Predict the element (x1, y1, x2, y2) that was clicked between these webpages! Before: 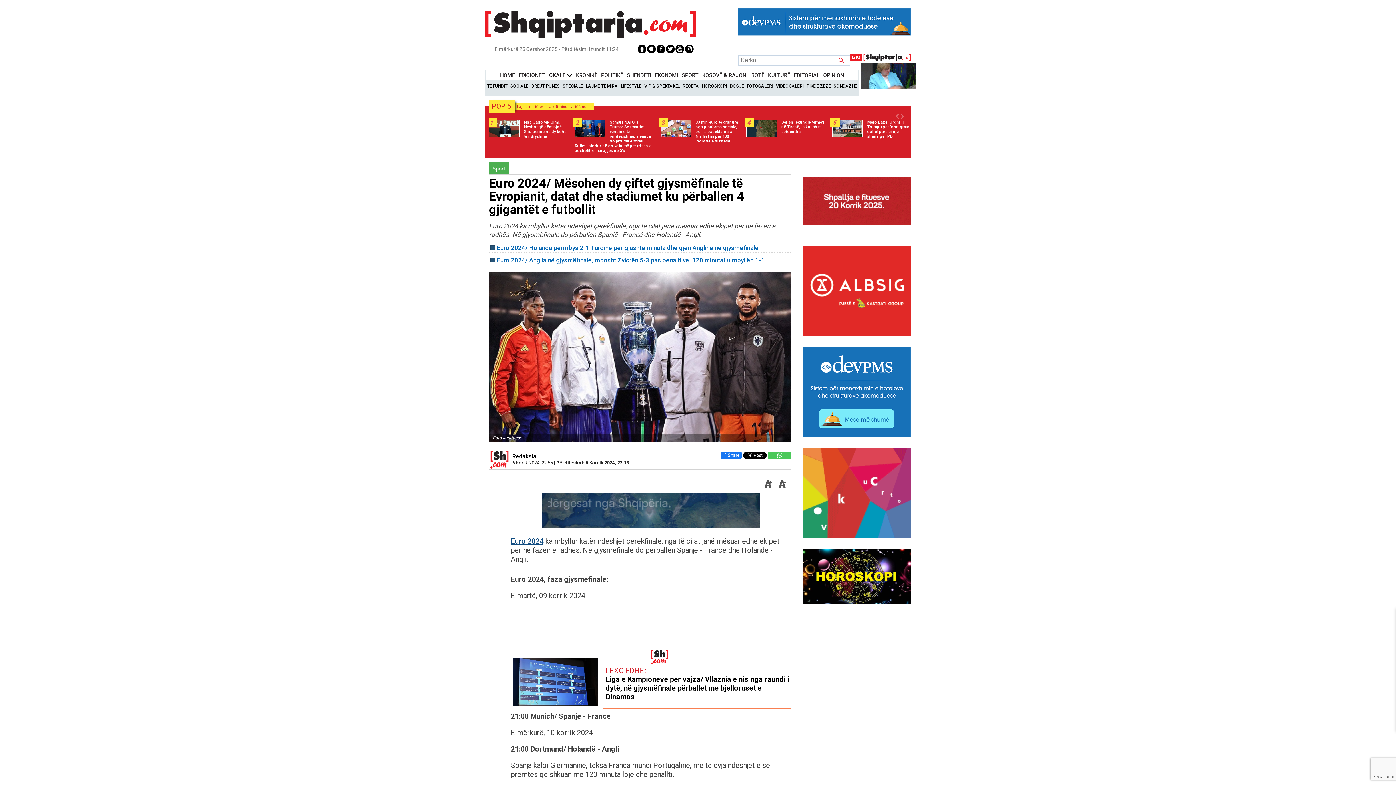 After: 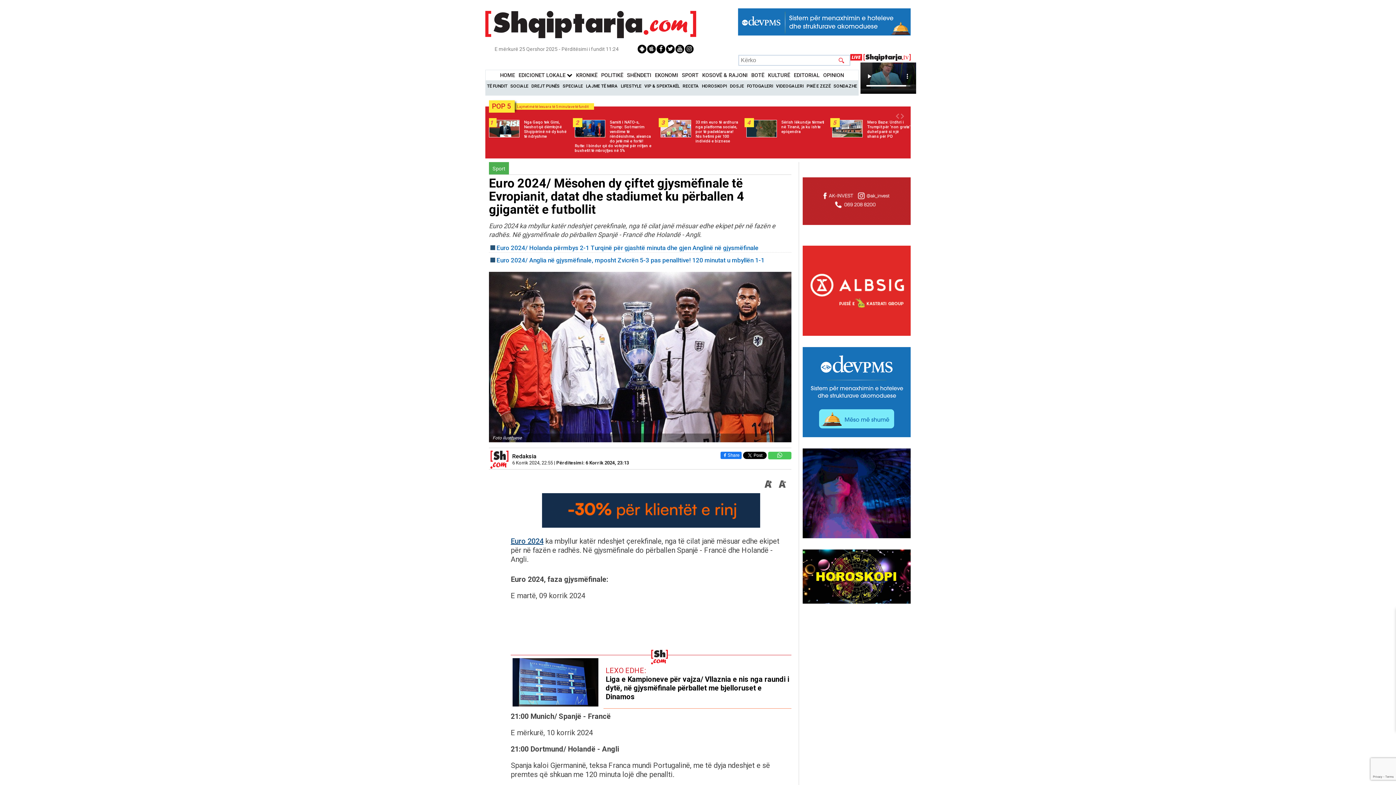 Action: bbox: (649, 45, 654, 52)